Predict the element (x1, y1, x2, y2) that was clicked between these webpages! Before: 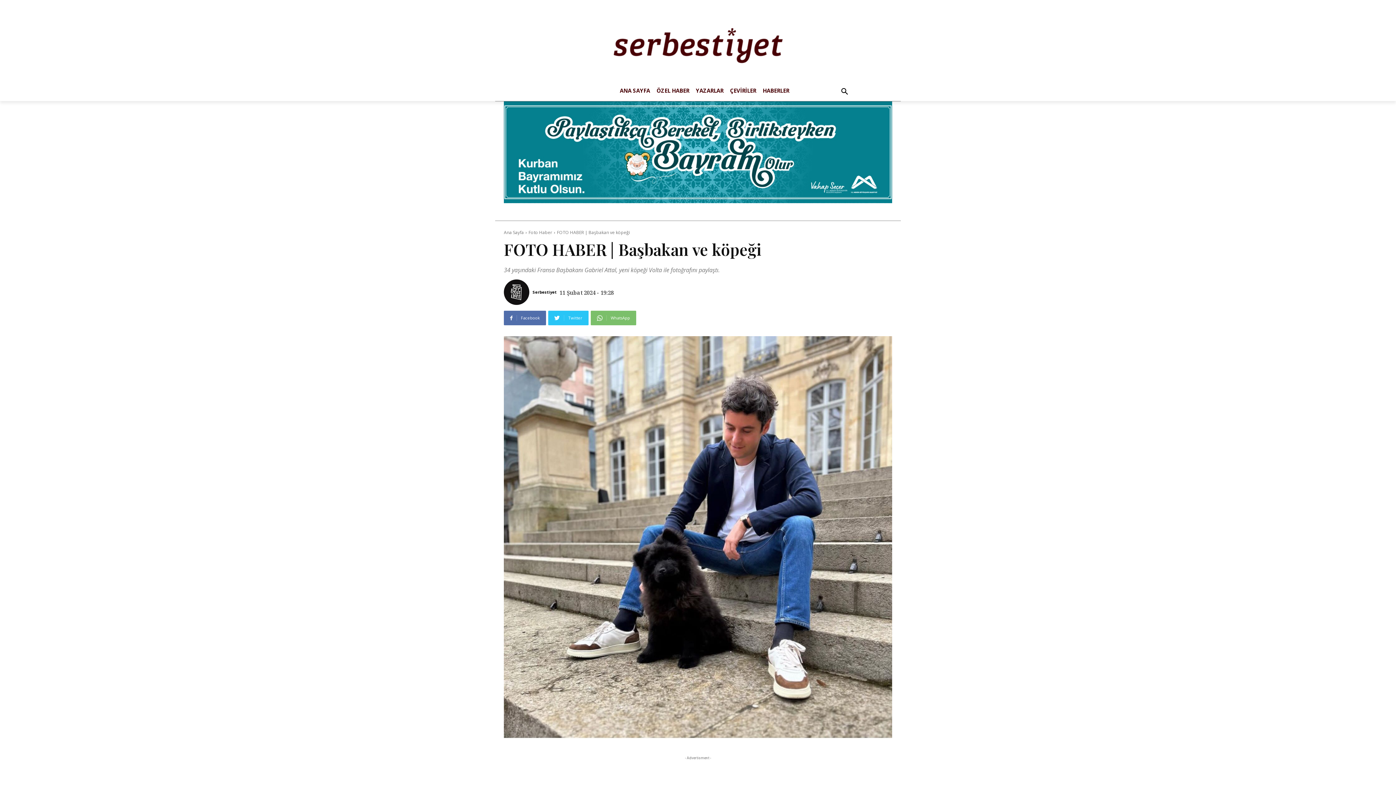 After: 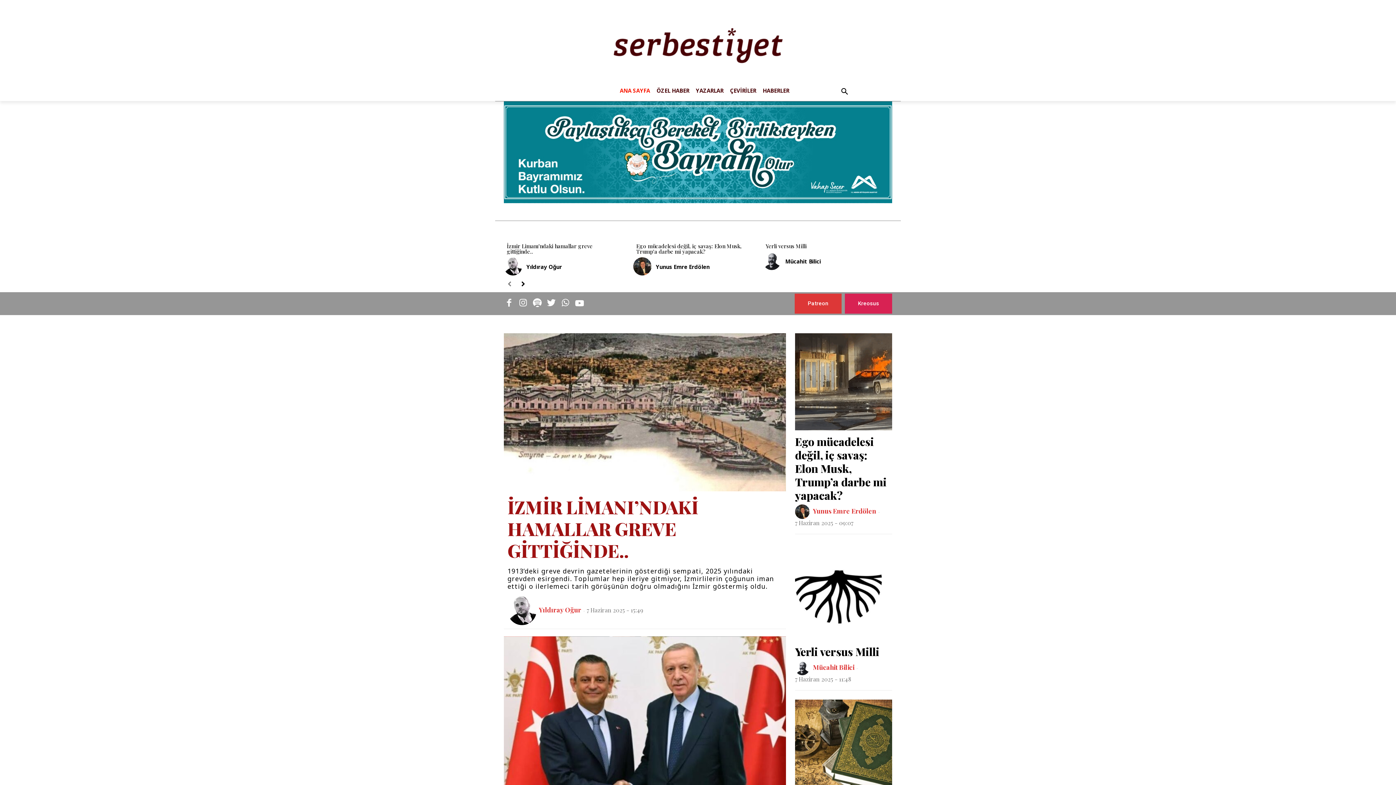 Action: bbox: (504, 229, 524, 235) label: Ana Sayfa